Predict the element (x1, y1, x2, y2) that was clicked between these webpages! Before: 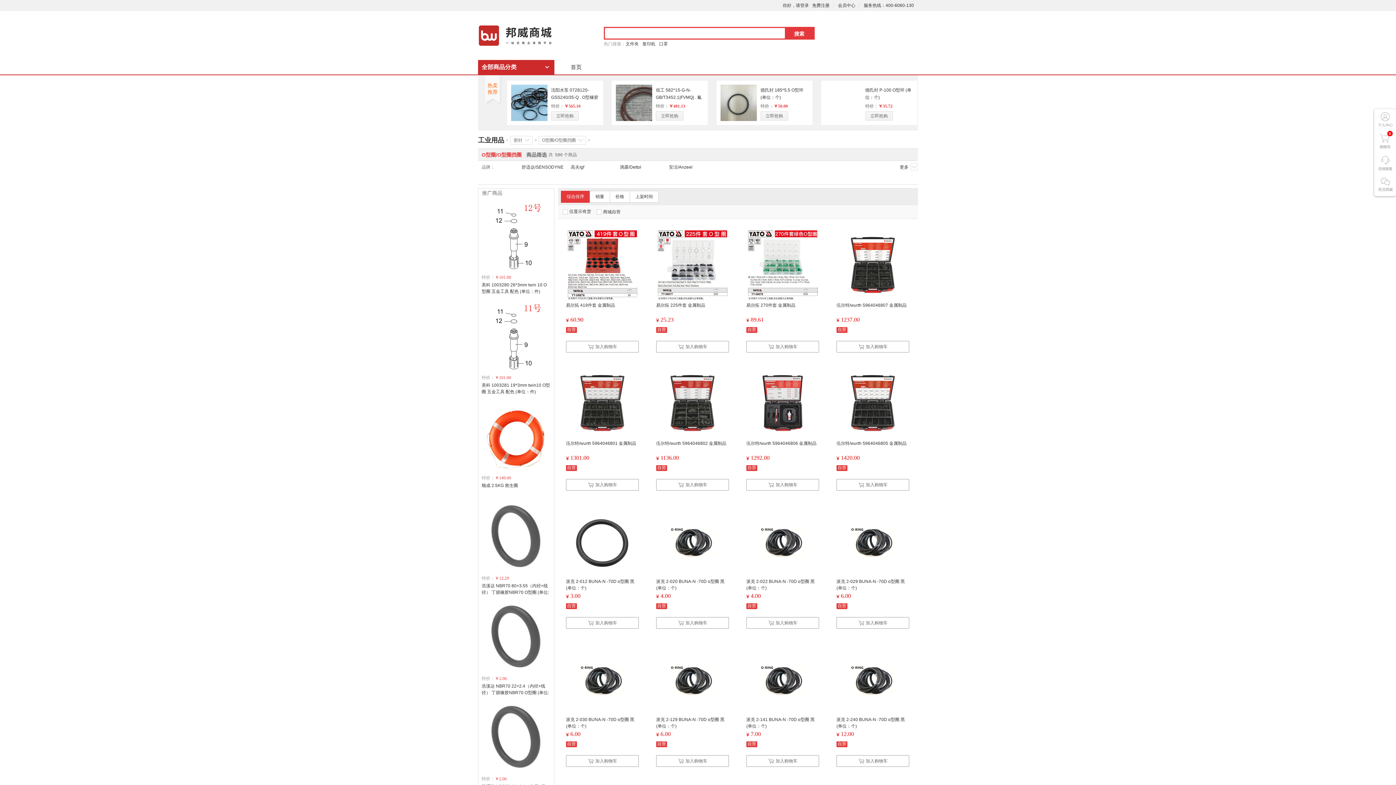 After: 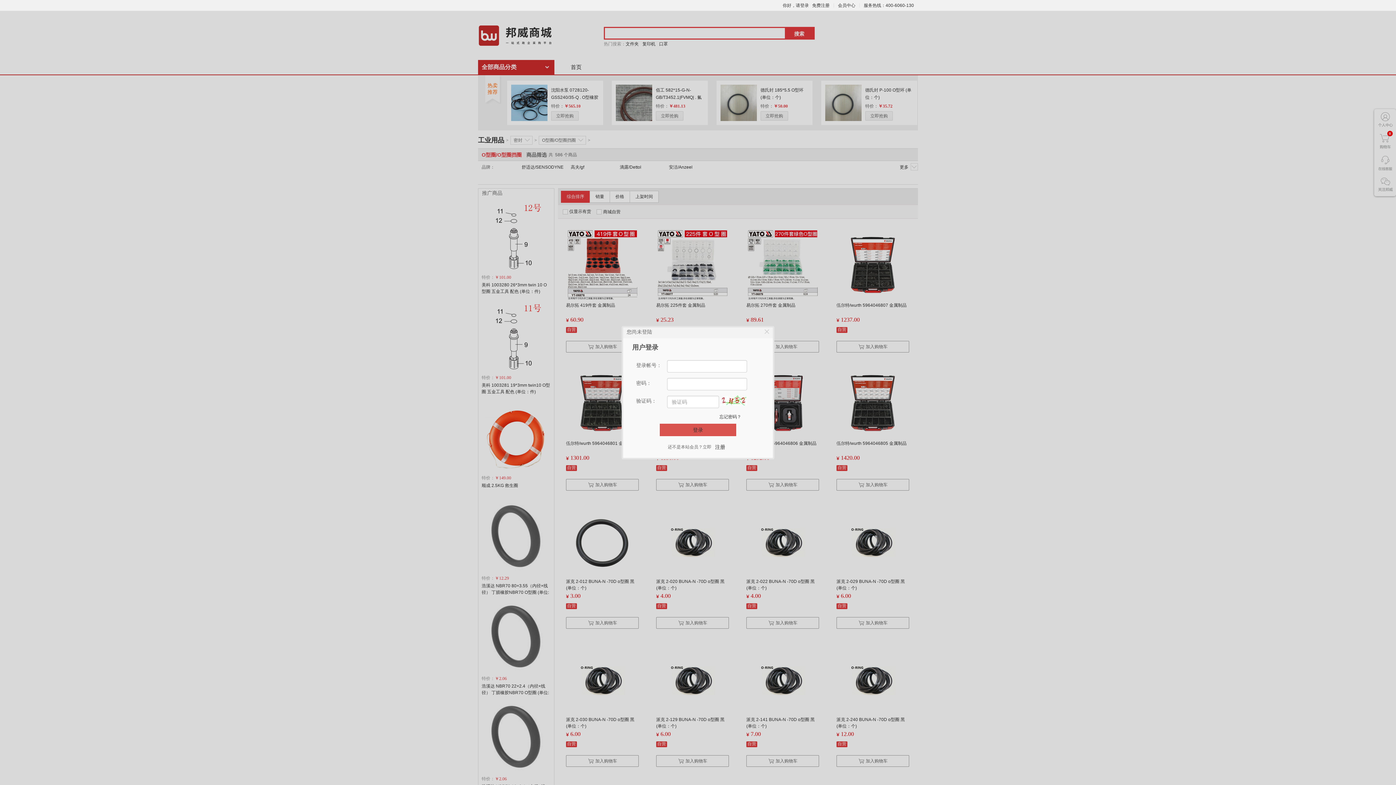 Action: label: 加入购物车 bbox: (836, 341, 909, 352)